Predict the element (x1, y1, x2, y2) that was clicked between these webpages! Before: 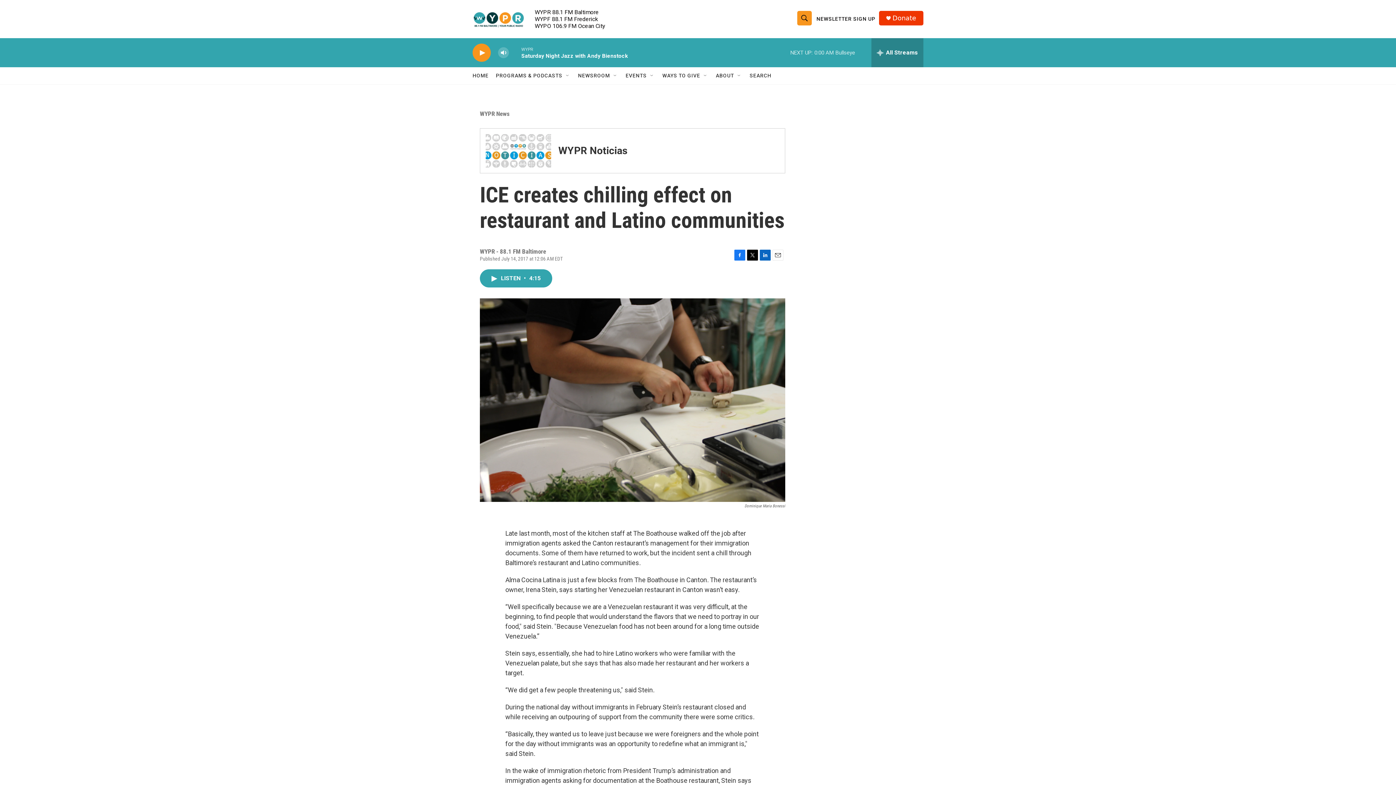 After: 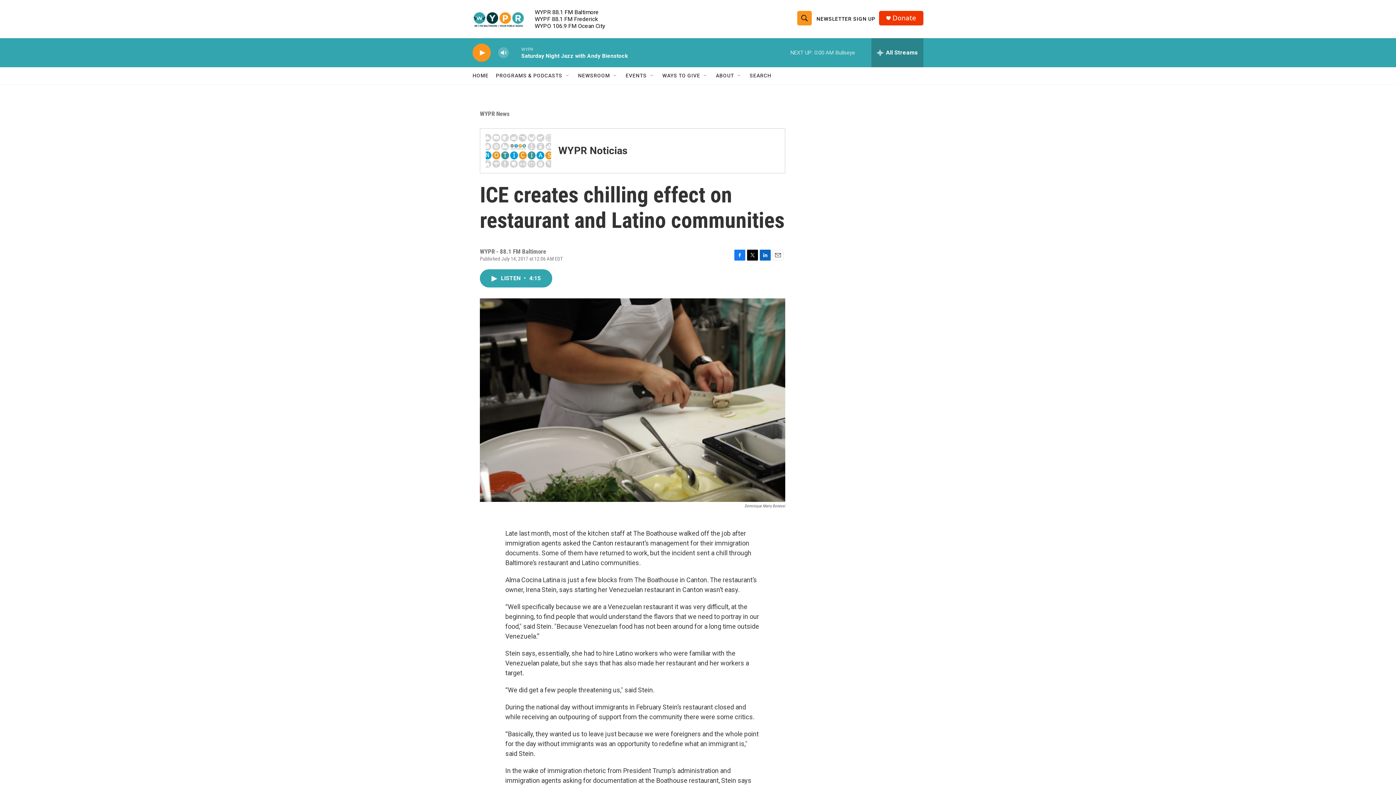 Action: label: Facebook bbox: (734, 249, 745, 260)